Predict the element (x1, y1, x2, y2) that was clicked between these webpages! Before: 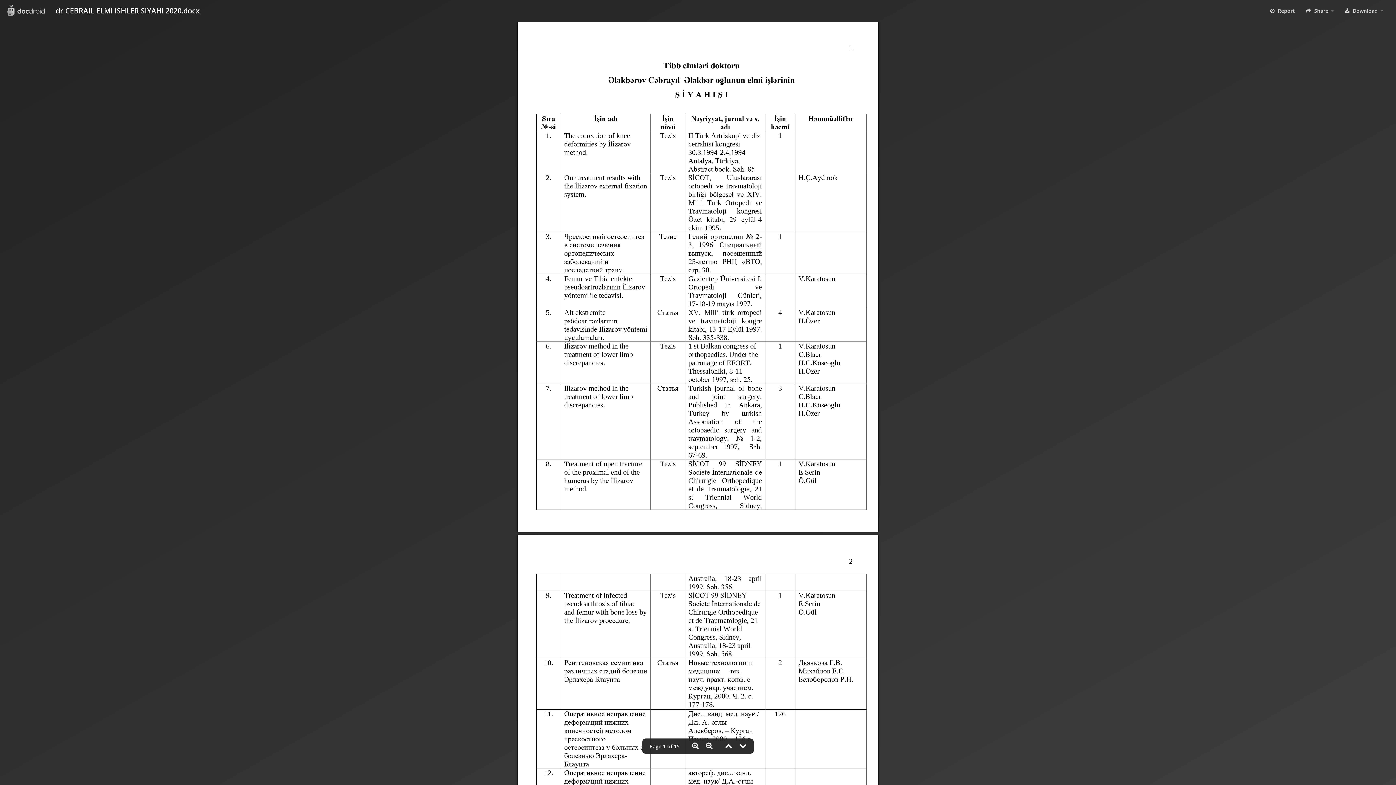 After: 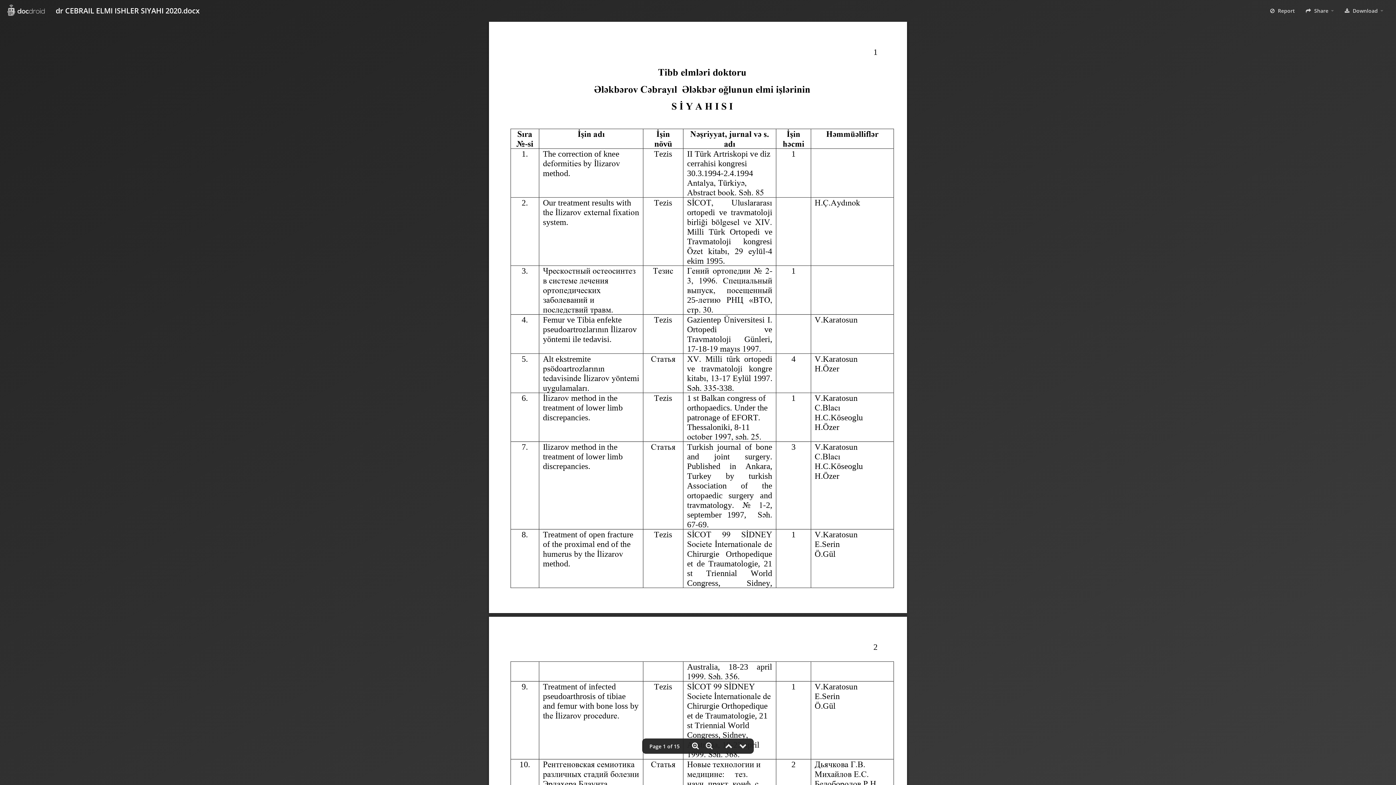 Action: bbox: (692, 743, 699, 750)